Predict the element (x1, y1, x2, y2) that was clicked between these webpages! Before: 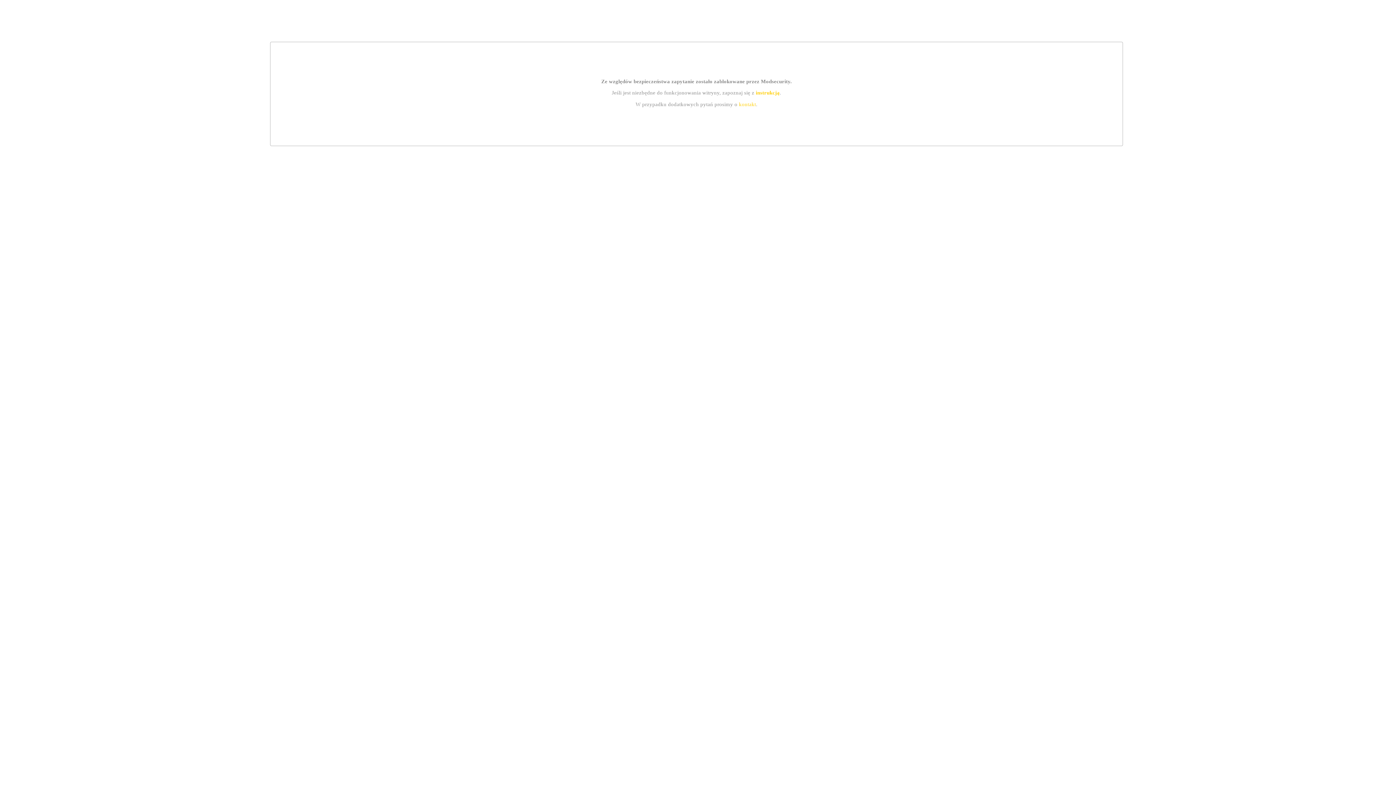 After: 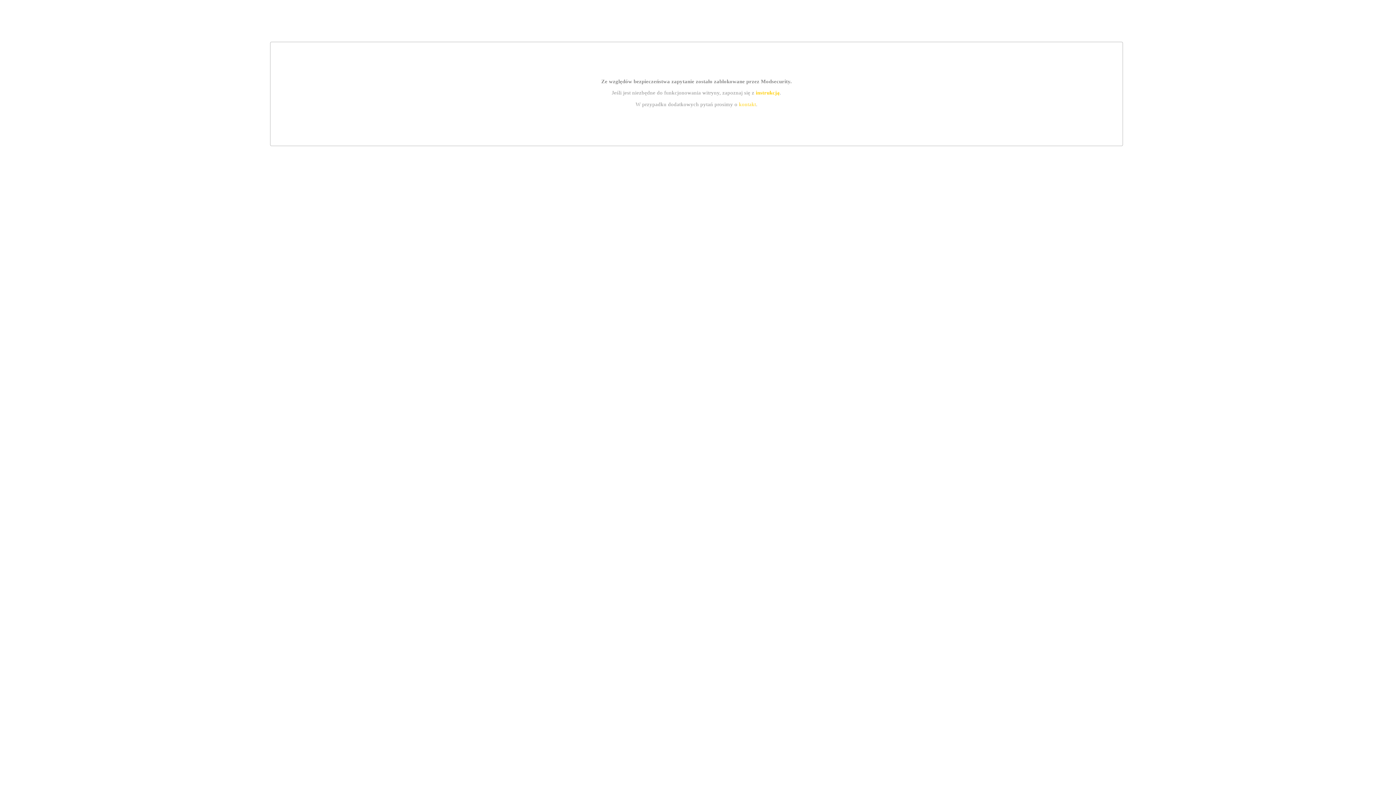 Action: bbox: (755, 89, 779, 95) label: instrukcją